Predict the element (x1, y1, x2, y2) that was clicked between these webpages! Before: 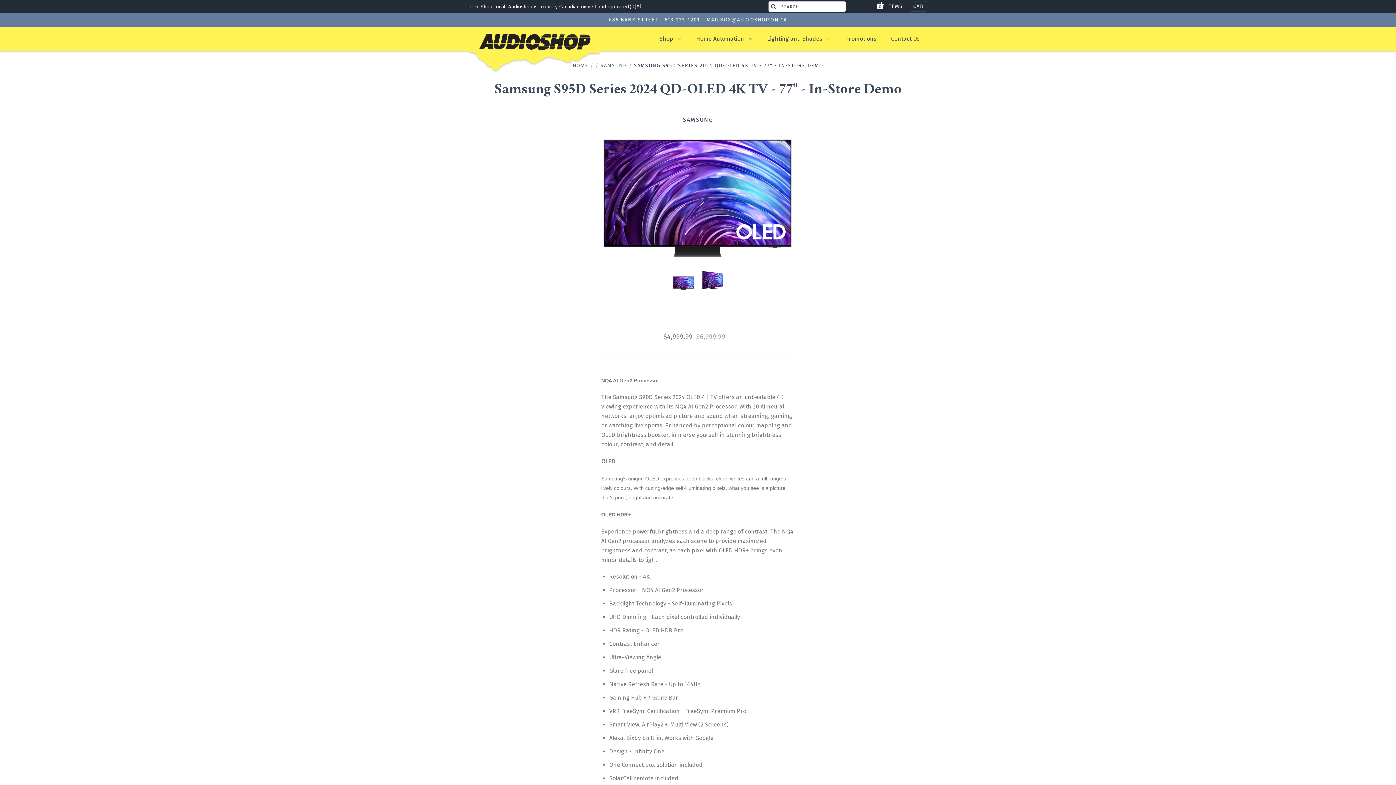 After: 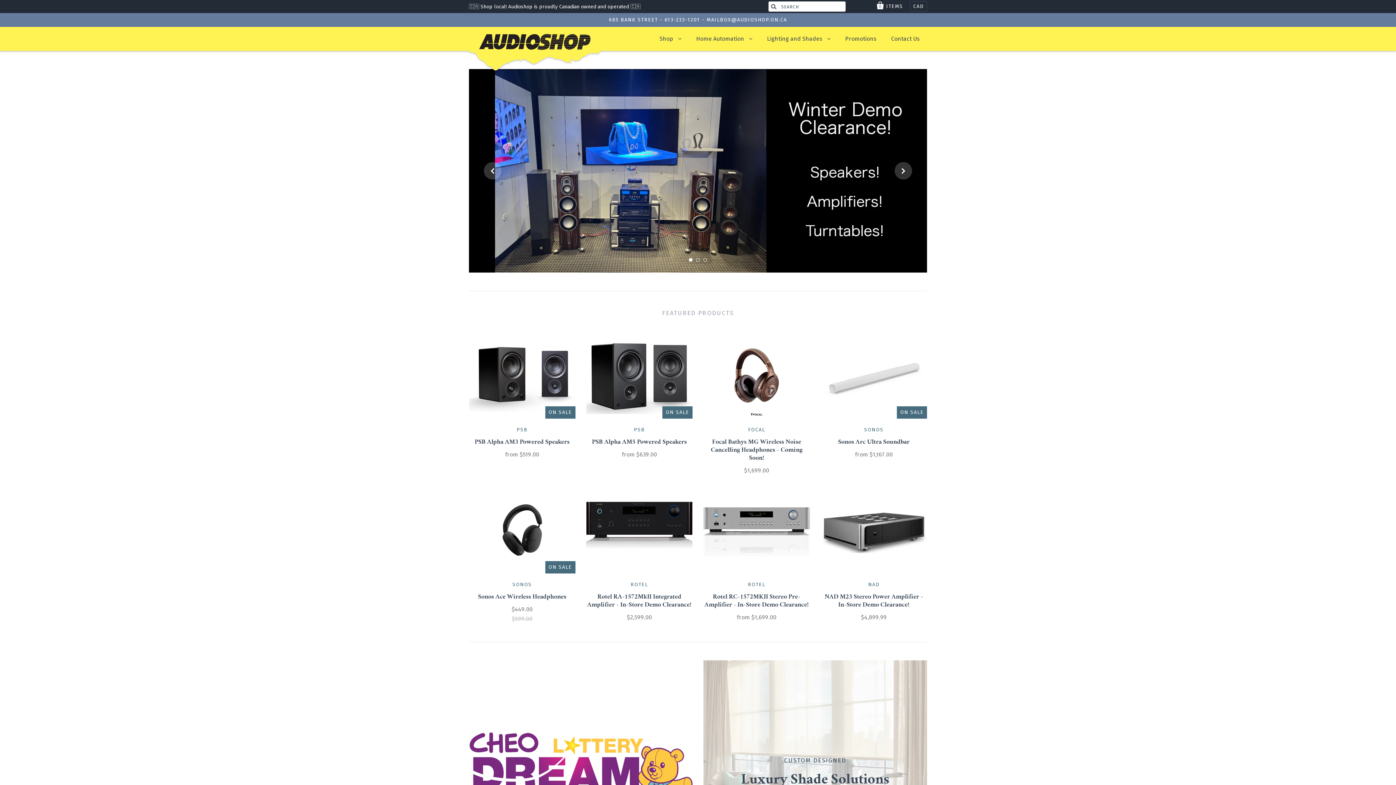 Action: bbox: (469, 26, 600, 70)